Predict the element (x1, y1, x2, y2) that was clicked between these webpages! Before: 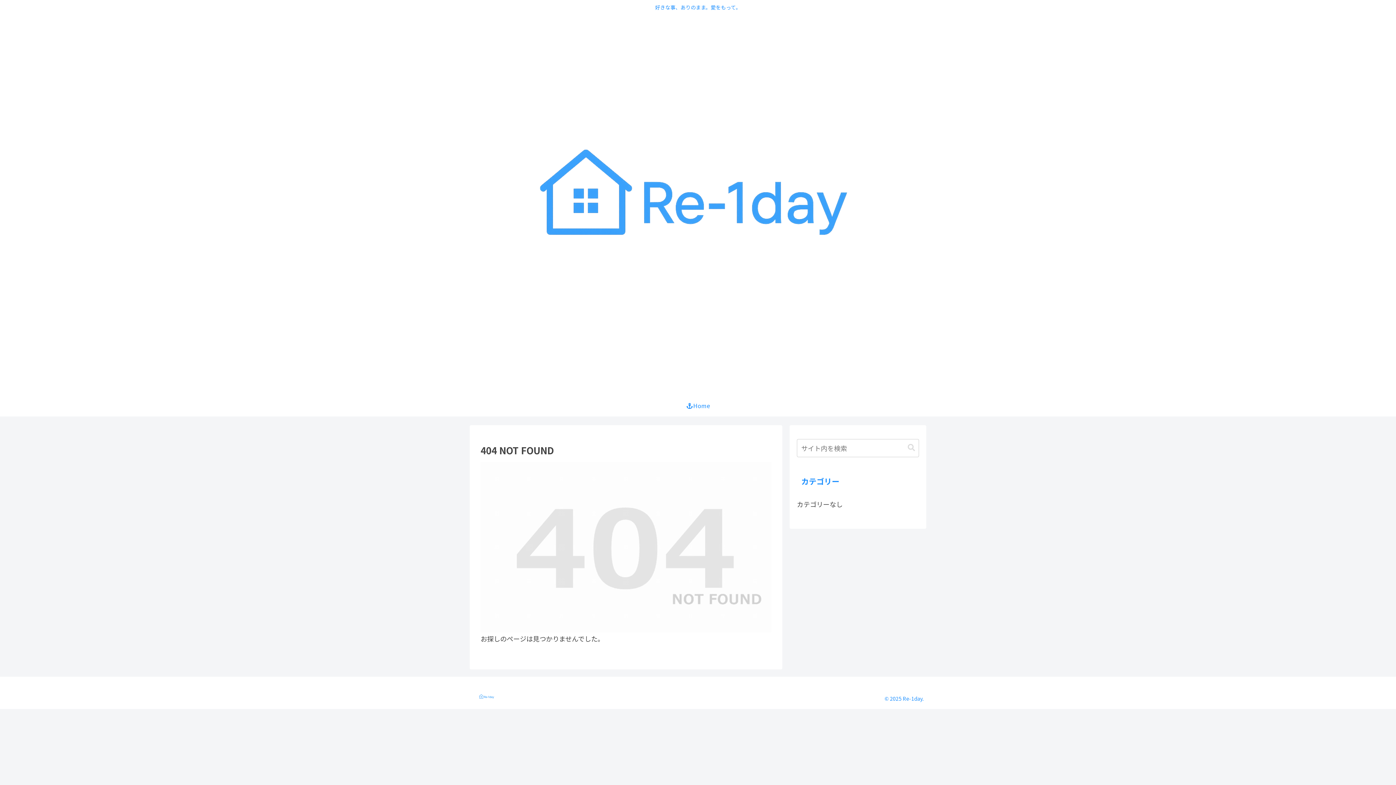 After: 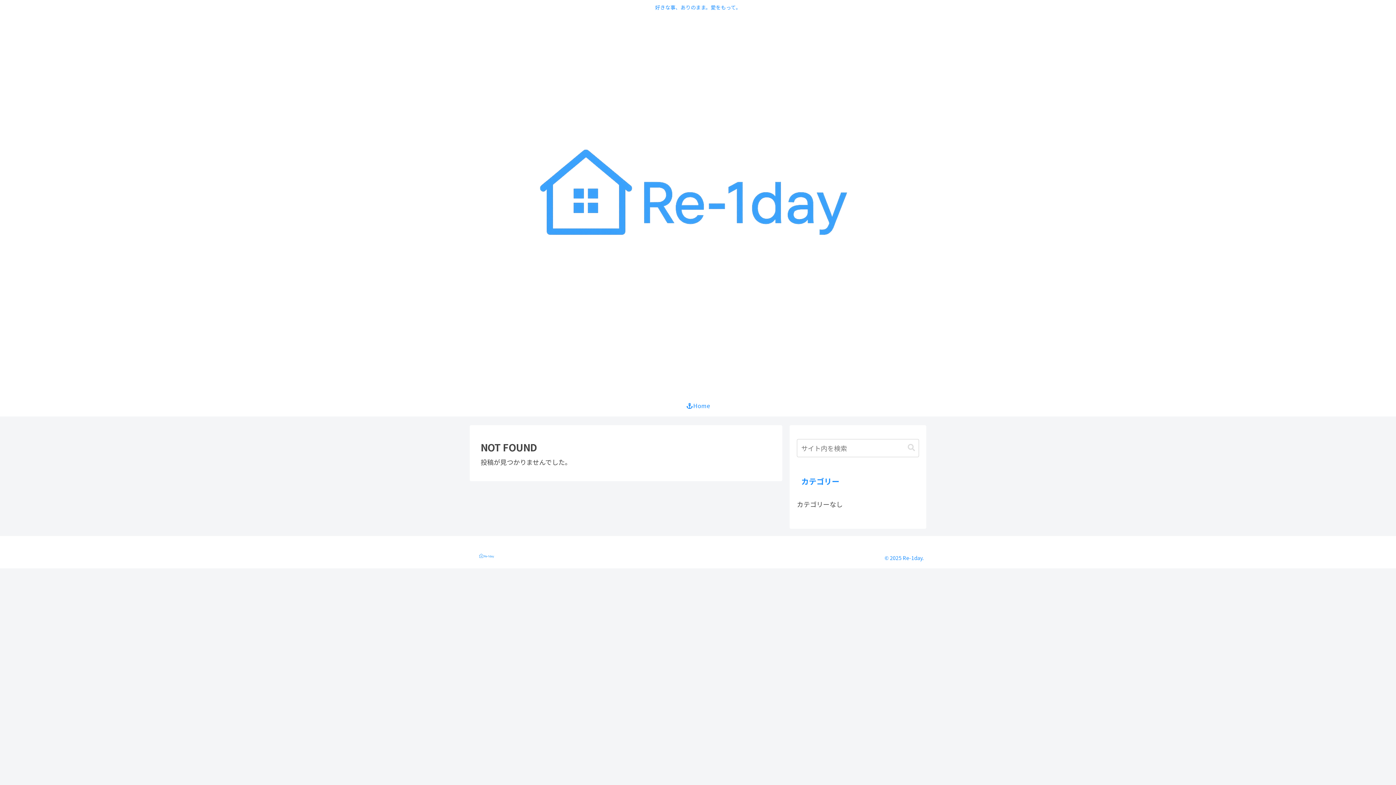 Action: bbox: (505, 18, 890, 391)